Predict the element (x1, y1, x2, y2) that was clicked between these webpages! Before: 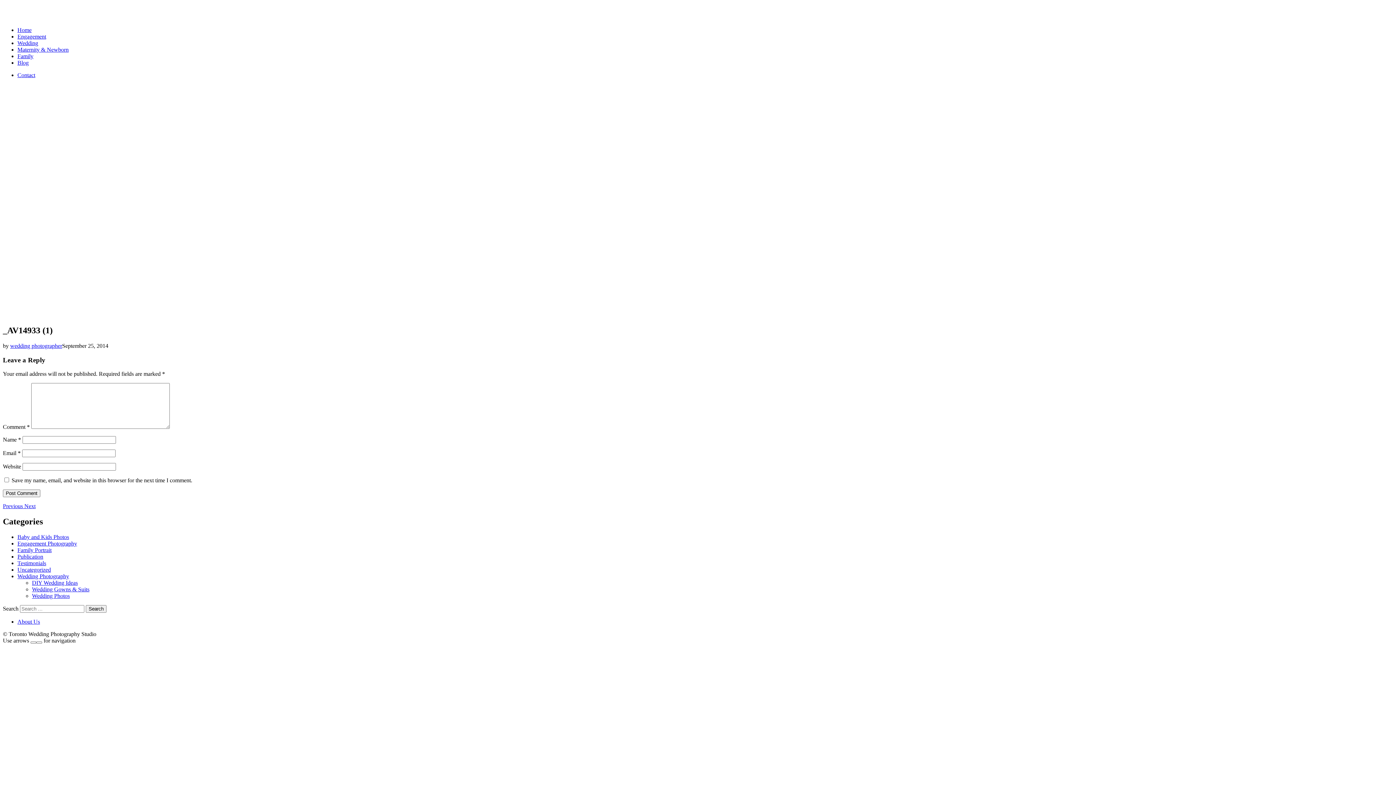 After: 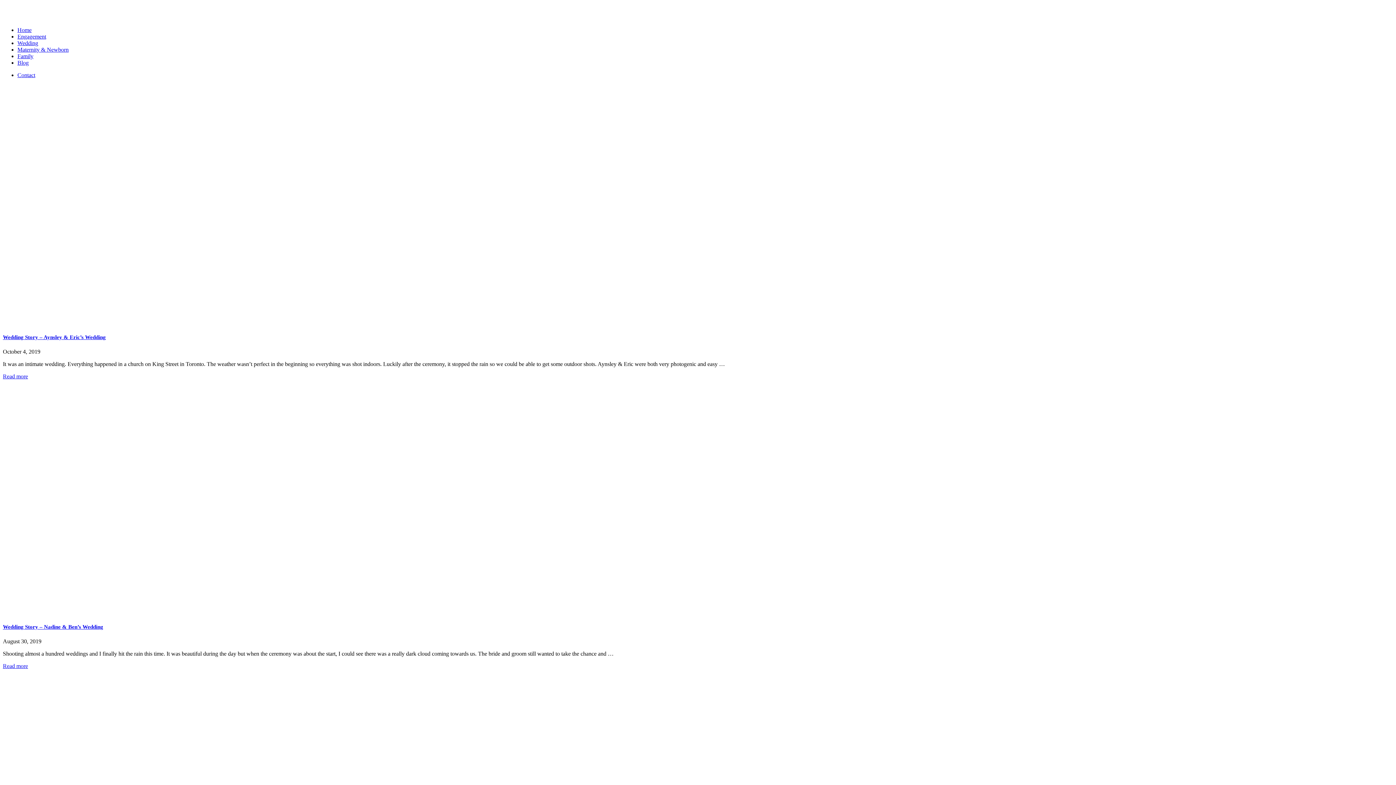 Action: bbox: (10, 342, 62, 349) label: wedding photographer